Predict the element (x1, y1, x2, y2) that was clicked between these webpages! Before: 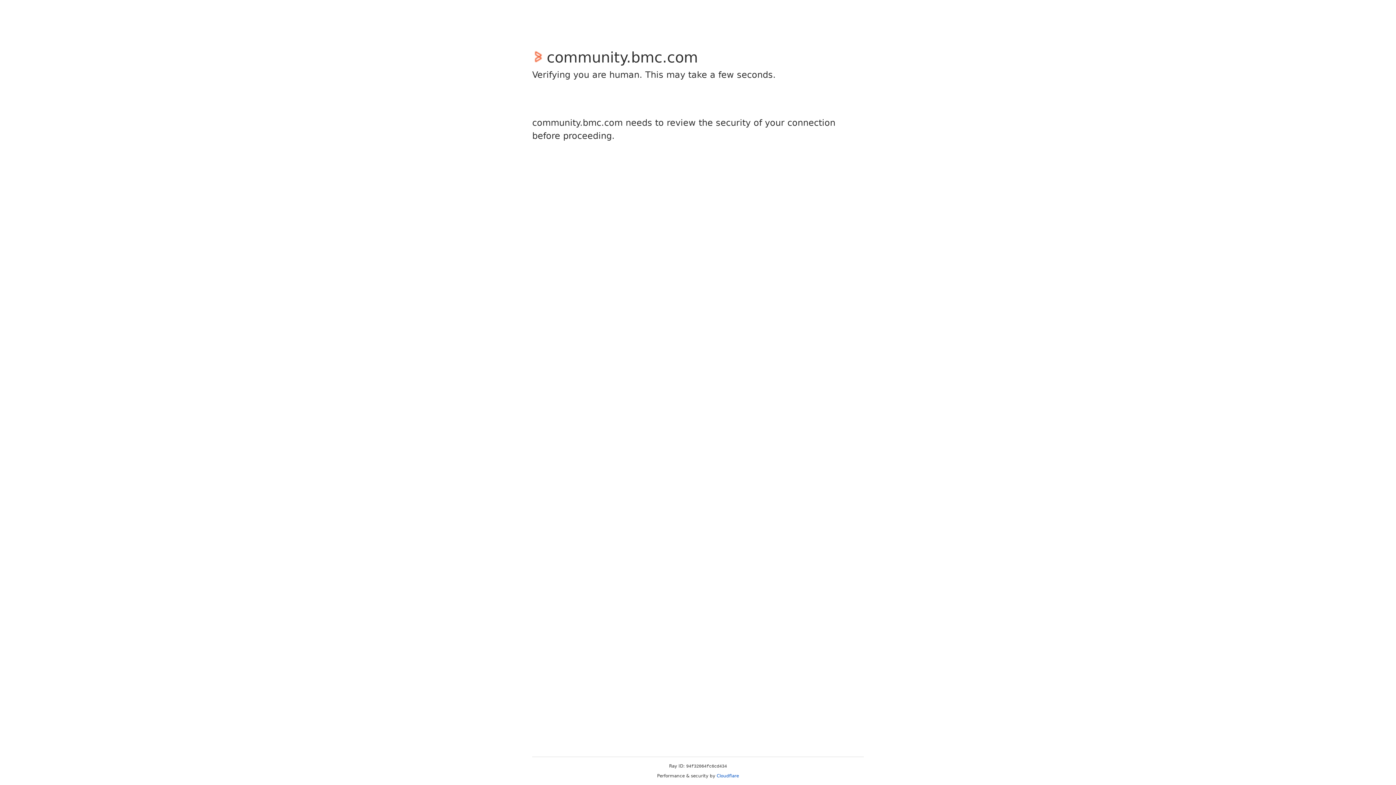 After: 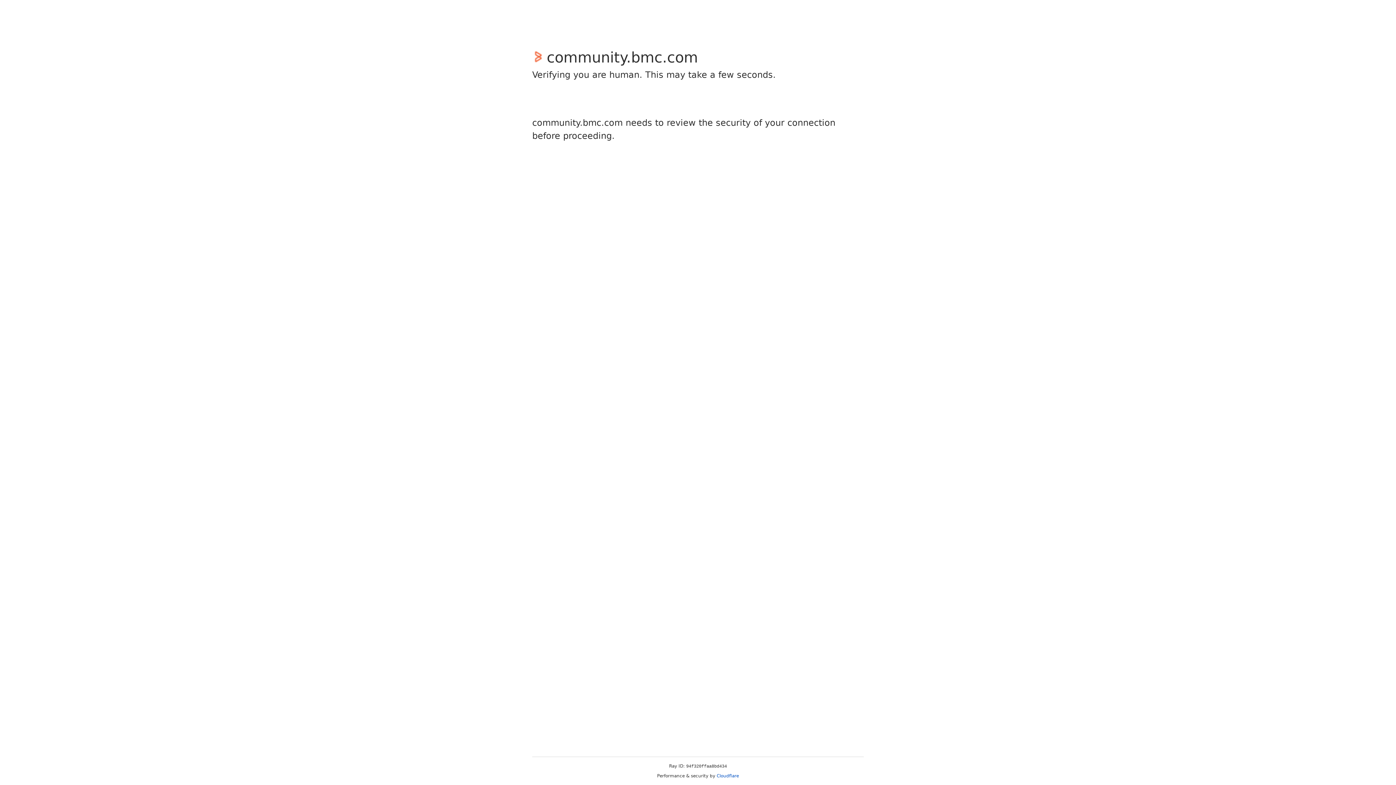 Action: label: Cloudflare bbox: (716, 773, 739, 778)